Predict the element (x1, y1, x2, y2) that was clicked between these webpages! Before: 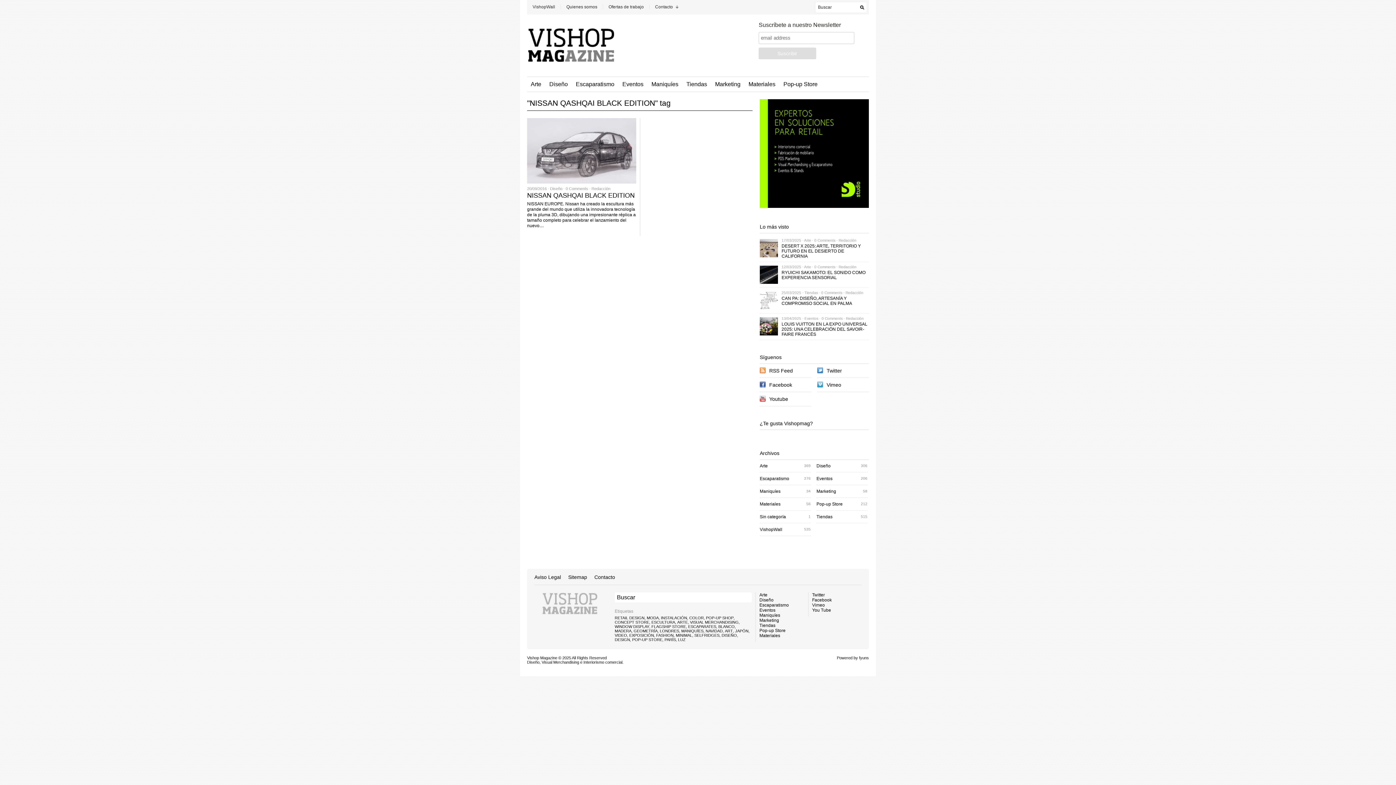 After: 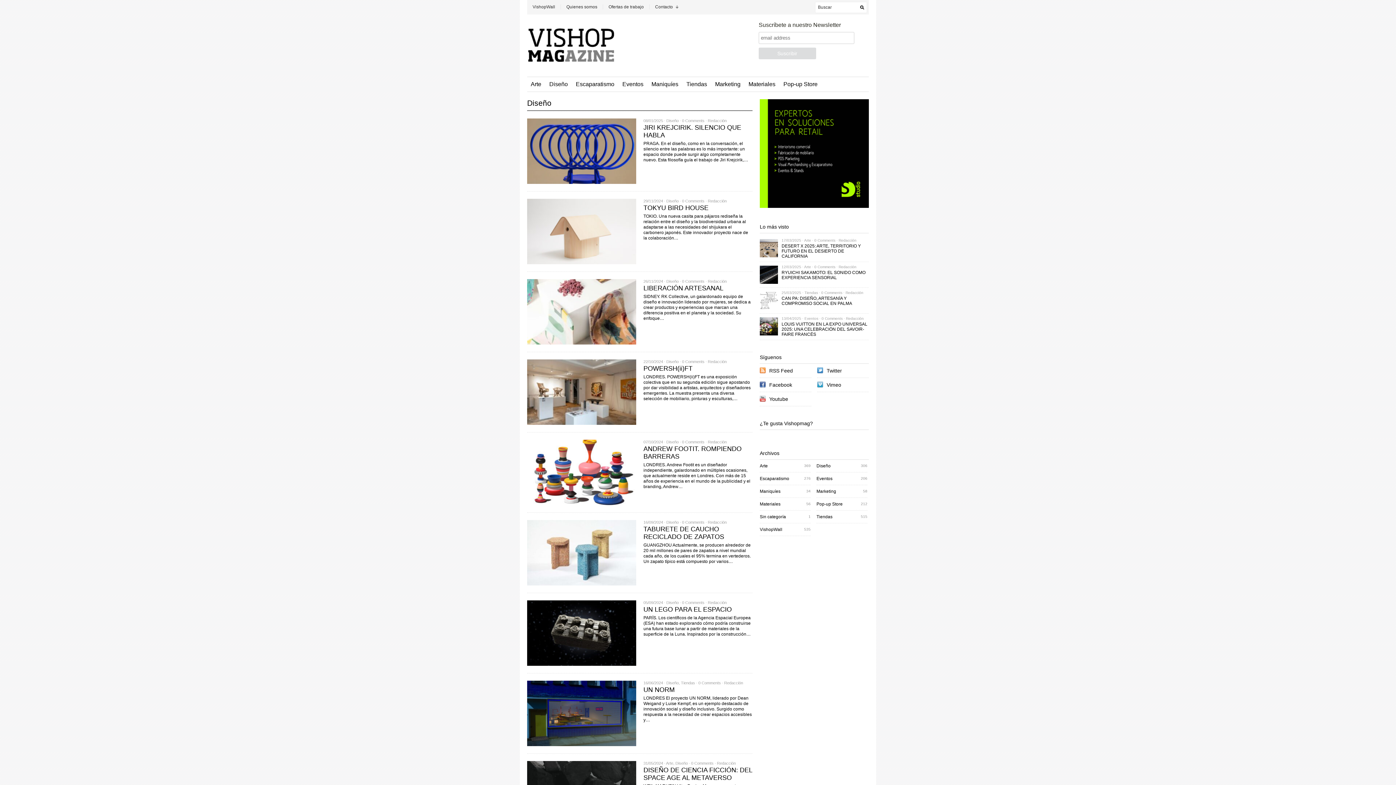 Action: bbox: (549, 77, 572, 91) label: Diseño